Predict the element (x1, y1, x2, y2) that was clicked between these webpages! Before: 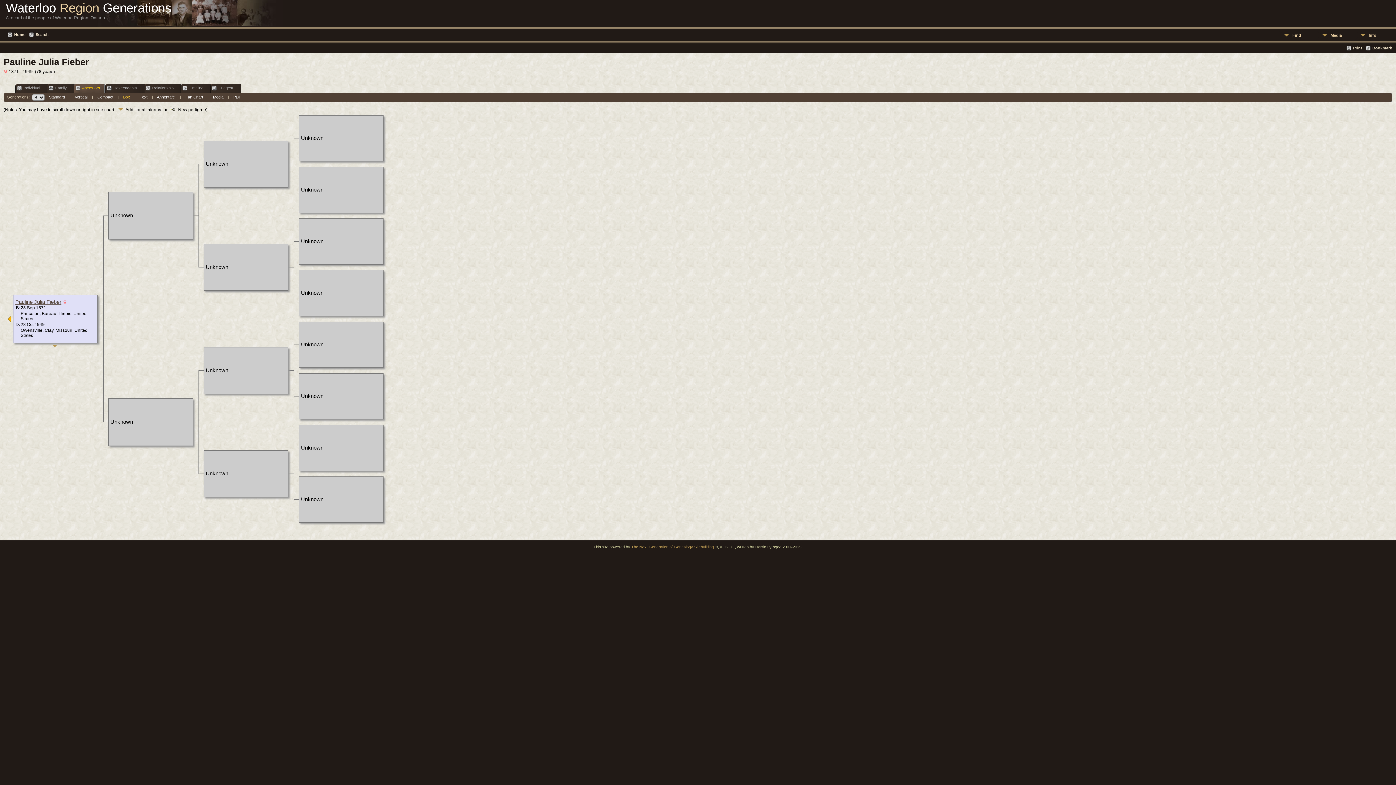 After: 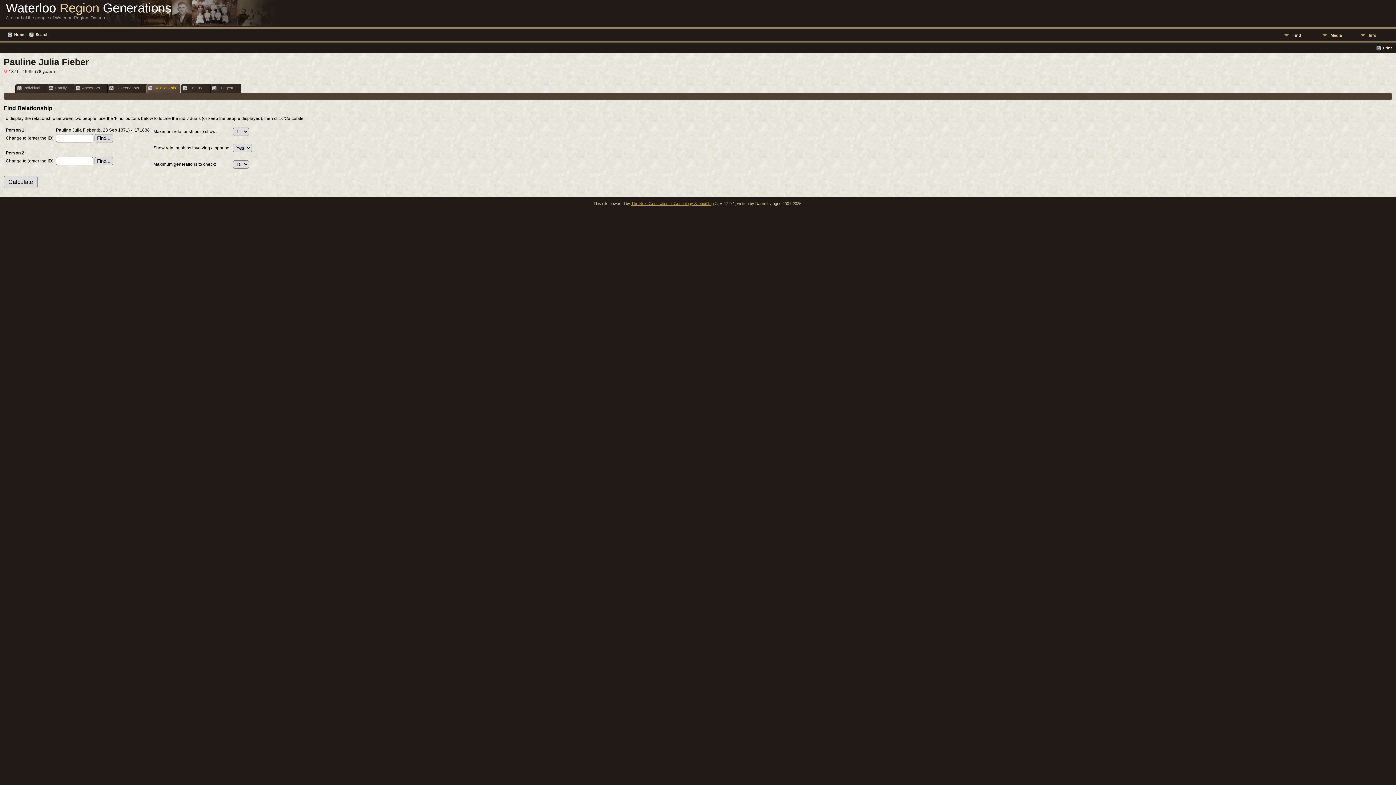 Action: bbox: (135, 84, 181, 92) label: Relationship